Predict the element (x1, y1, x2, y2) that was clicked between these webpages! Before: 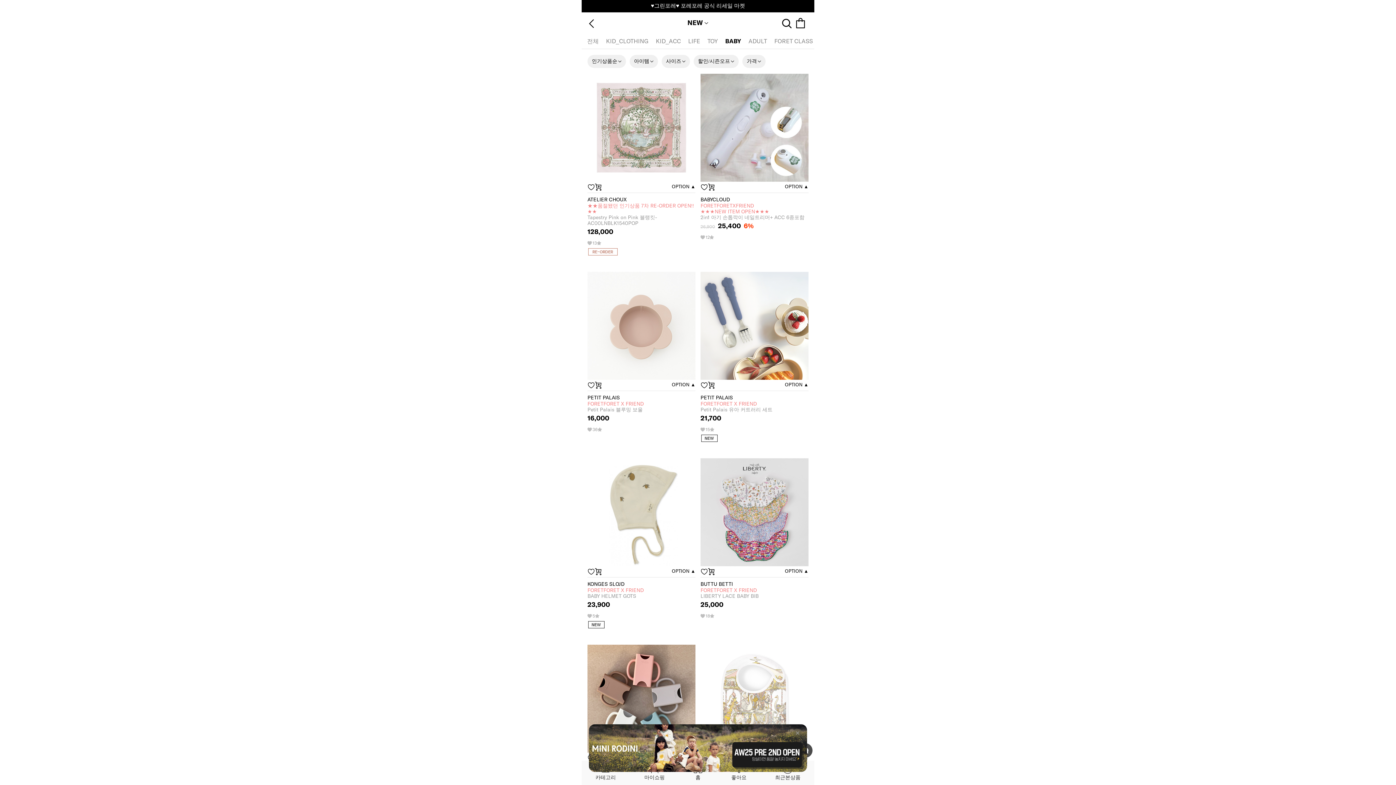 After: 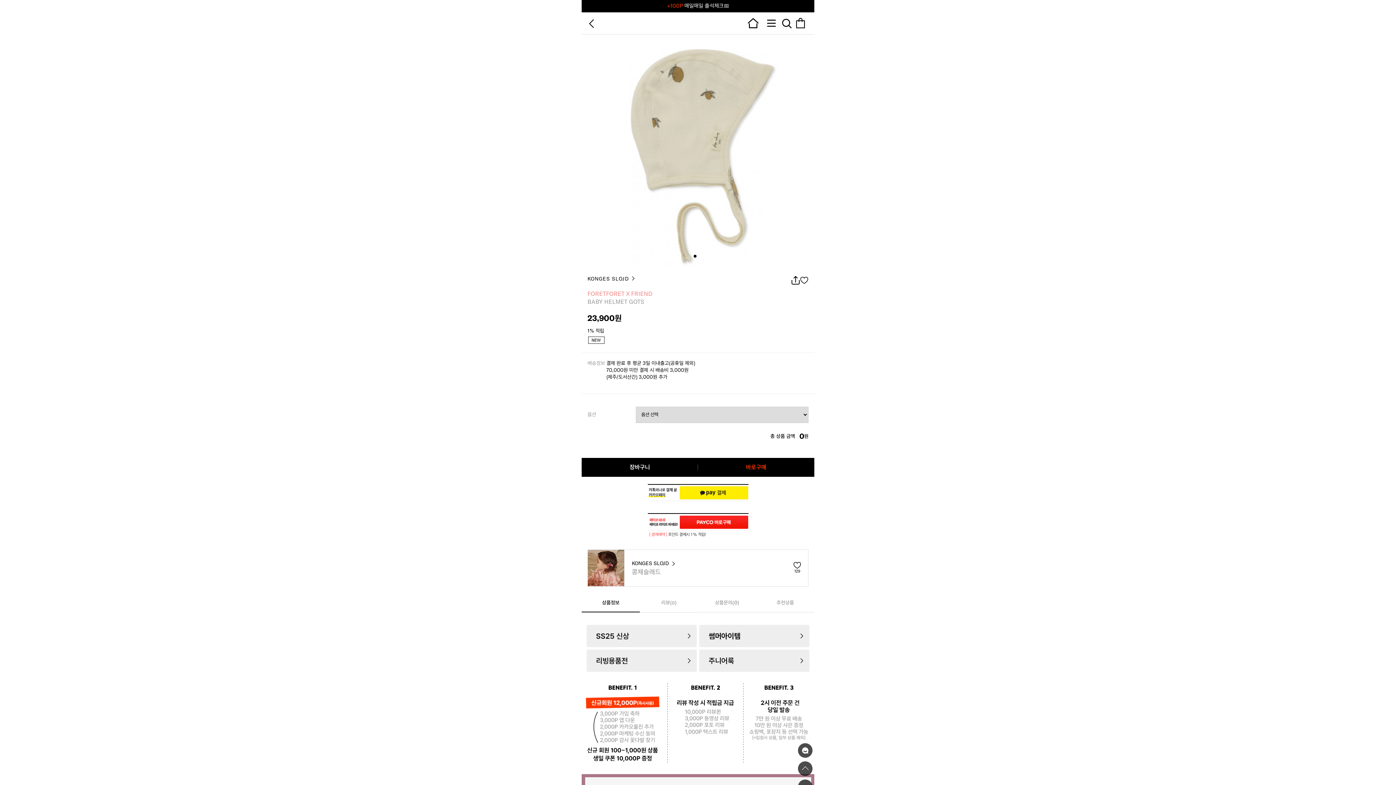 Action: bbox: (587, 582, 624, 587) label: KONGES SLOJD